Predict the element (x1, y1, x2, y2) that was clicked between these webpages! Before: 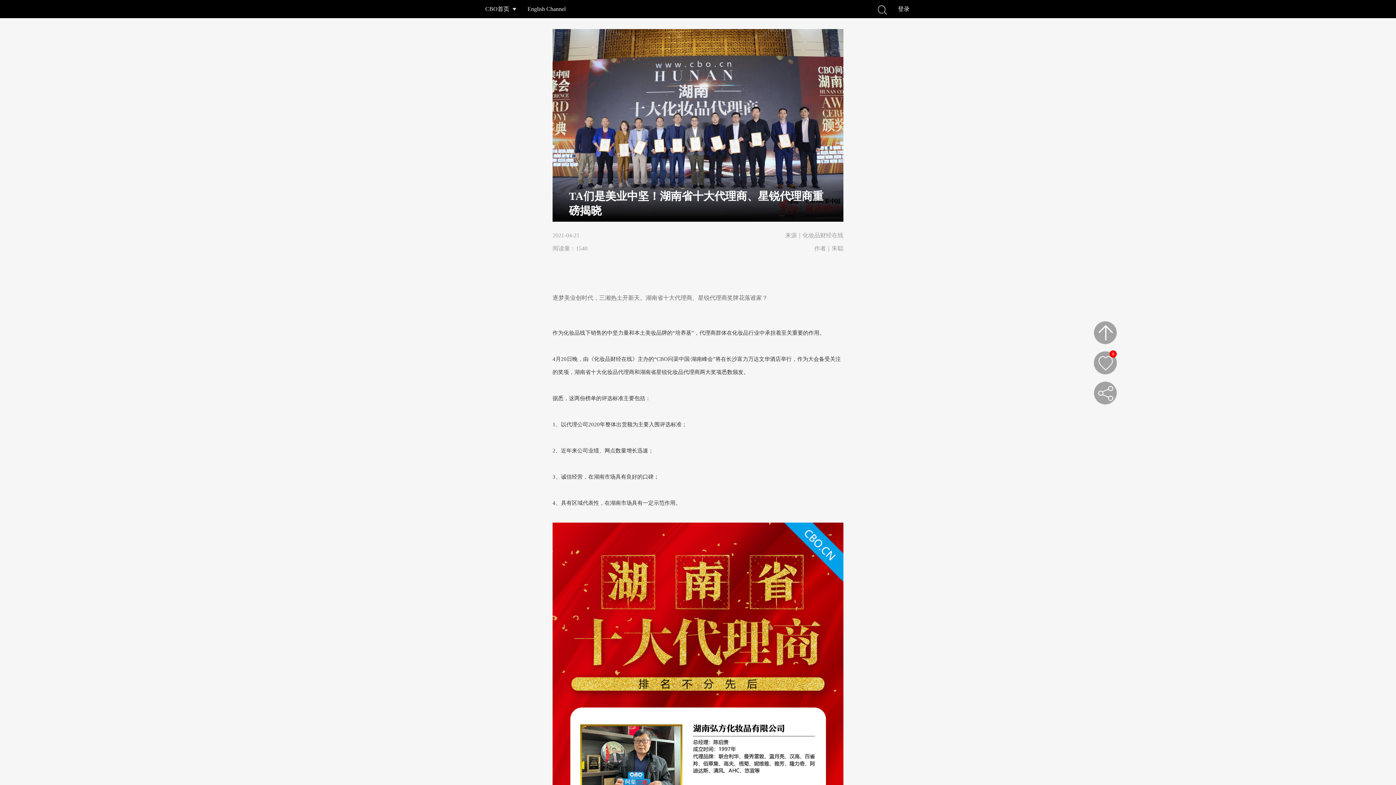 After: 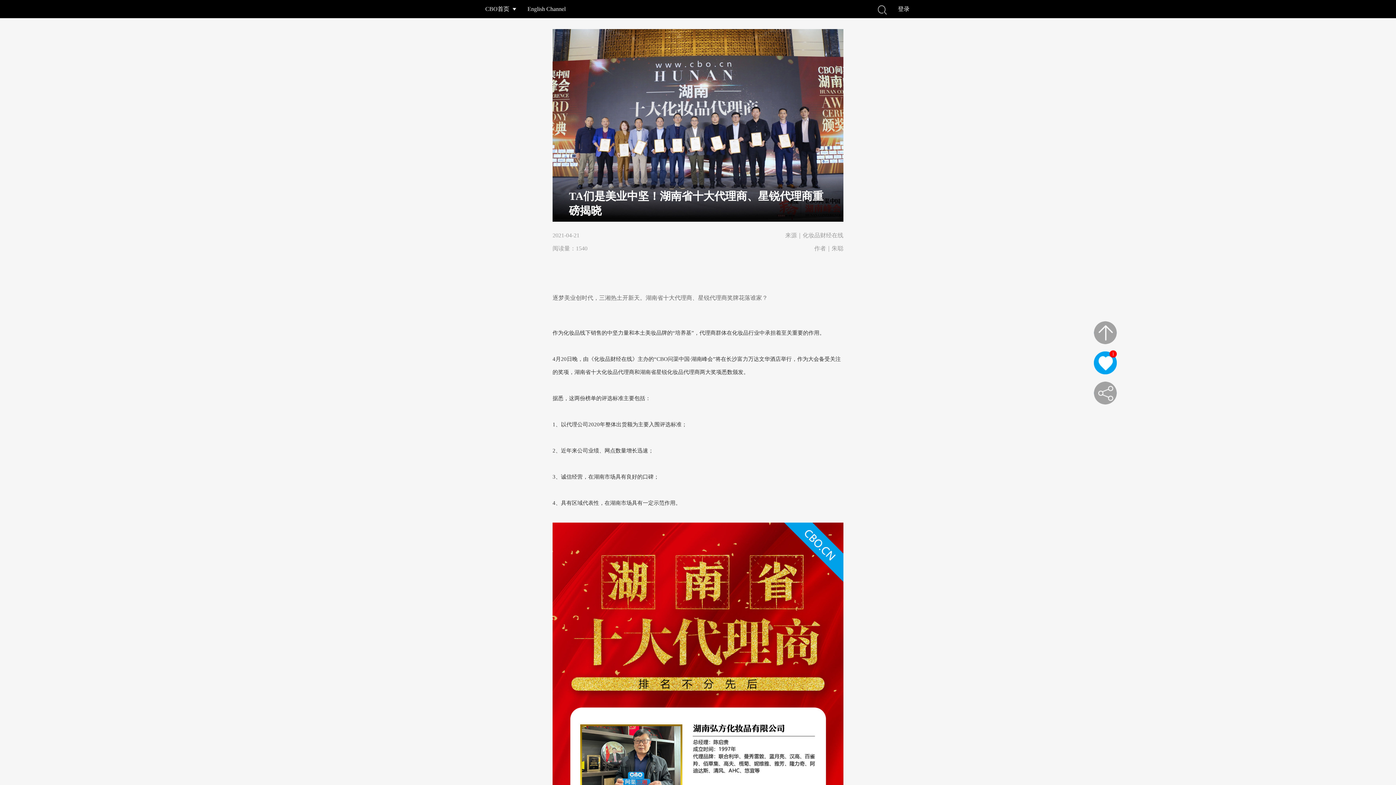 Action: label: 0 bbox: (1094, 351, 1117, 374)